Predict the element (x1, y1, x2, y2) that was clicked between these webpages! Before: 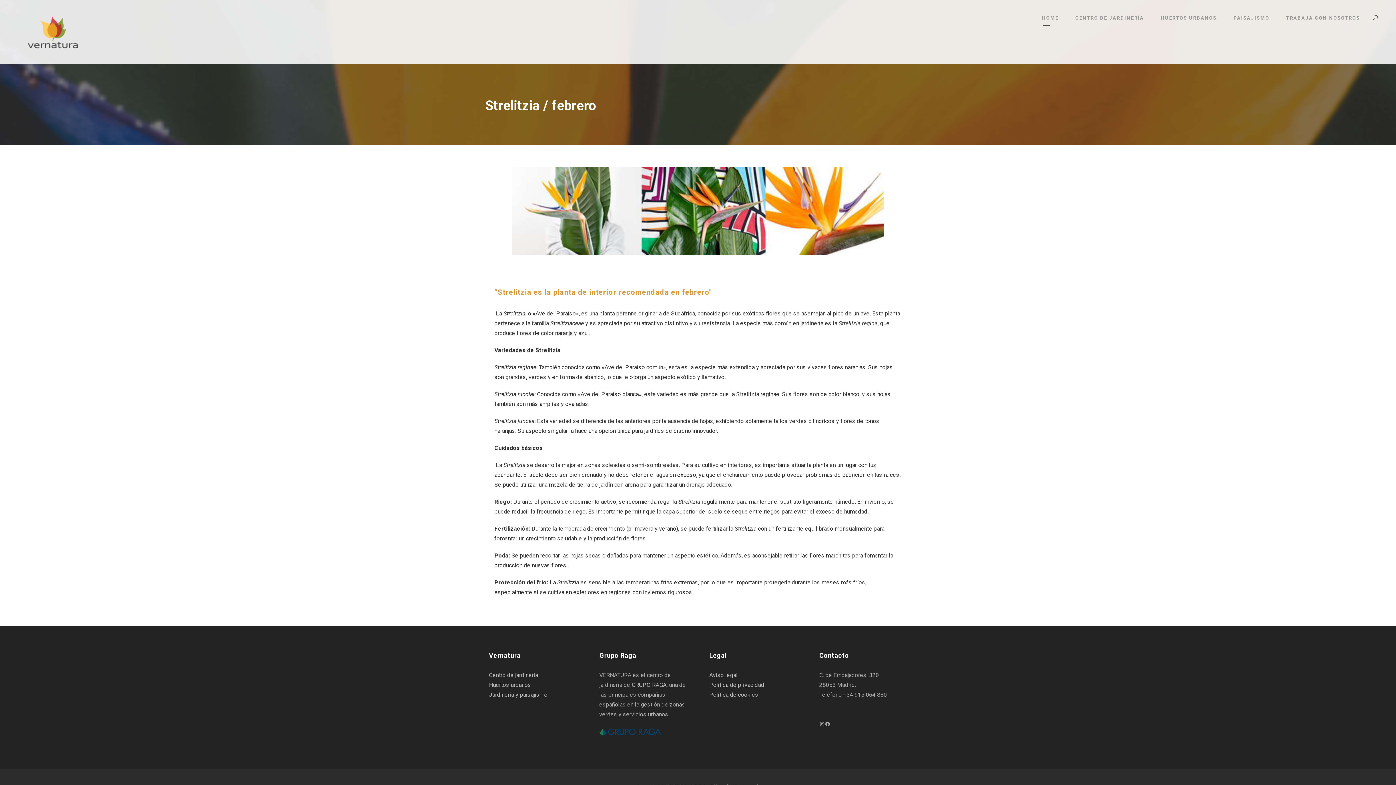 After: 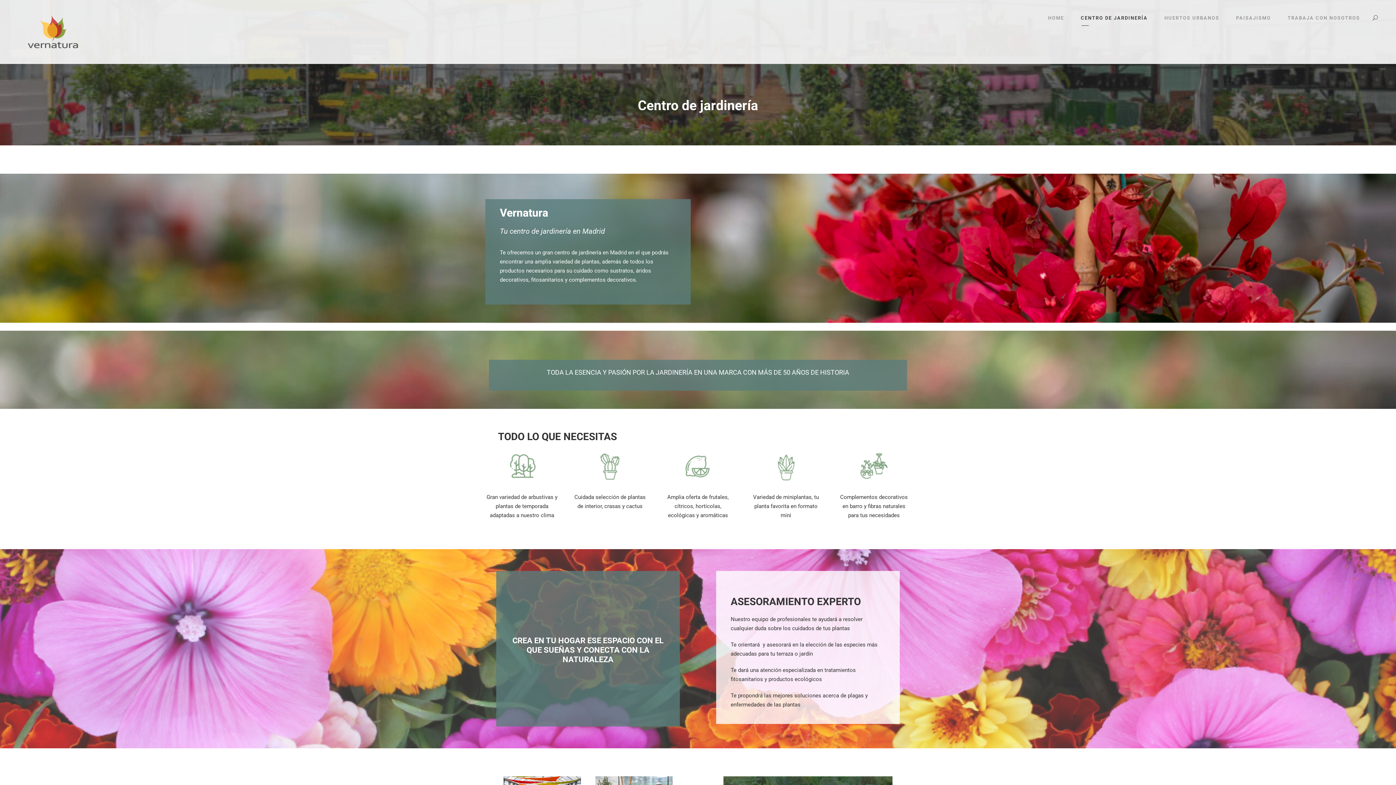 Action: bbox: (489, 672, 557, 678) label: Centro de jardinería              